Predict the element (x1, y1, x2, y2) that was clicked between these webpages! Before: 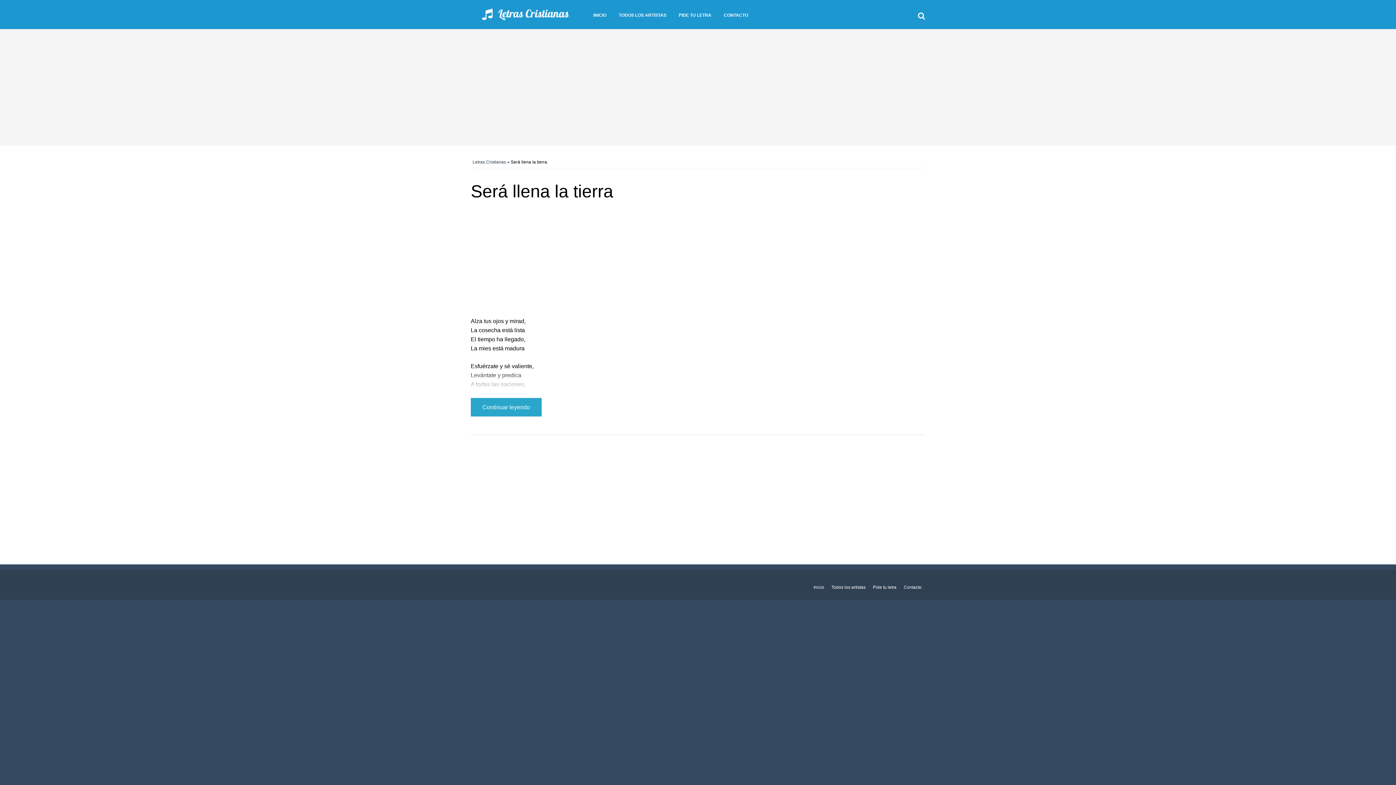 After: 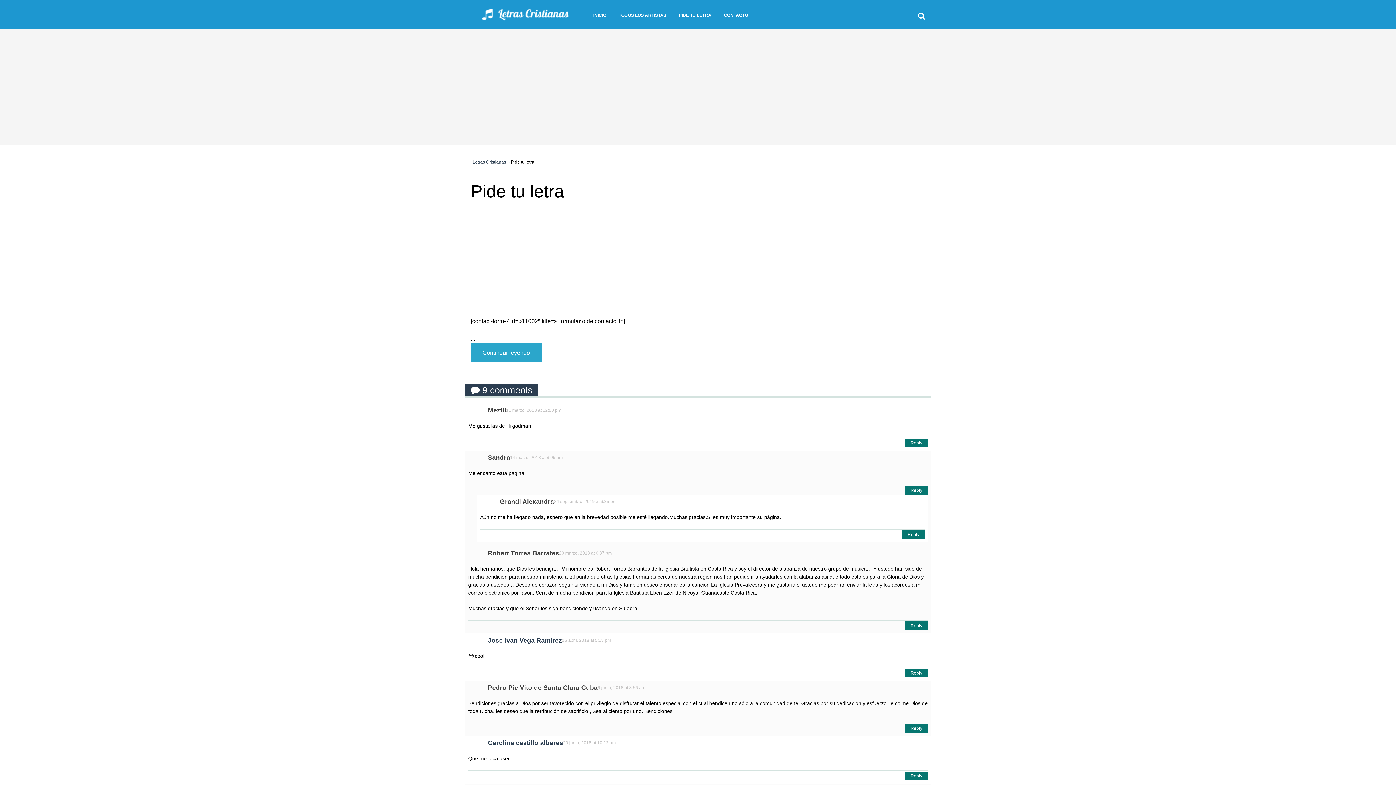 Action: bbox: (672, 7, 717, 23) label: PIDE TU LETRA